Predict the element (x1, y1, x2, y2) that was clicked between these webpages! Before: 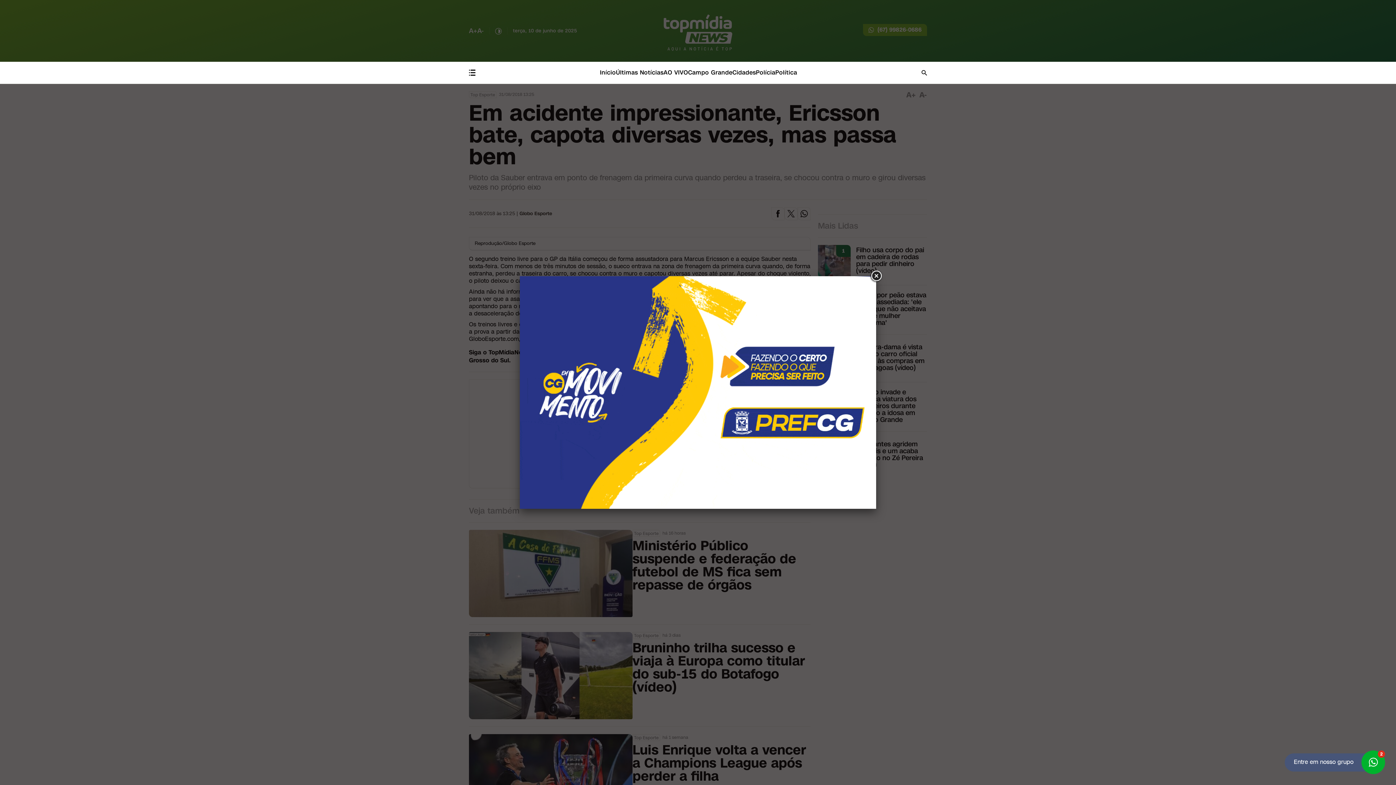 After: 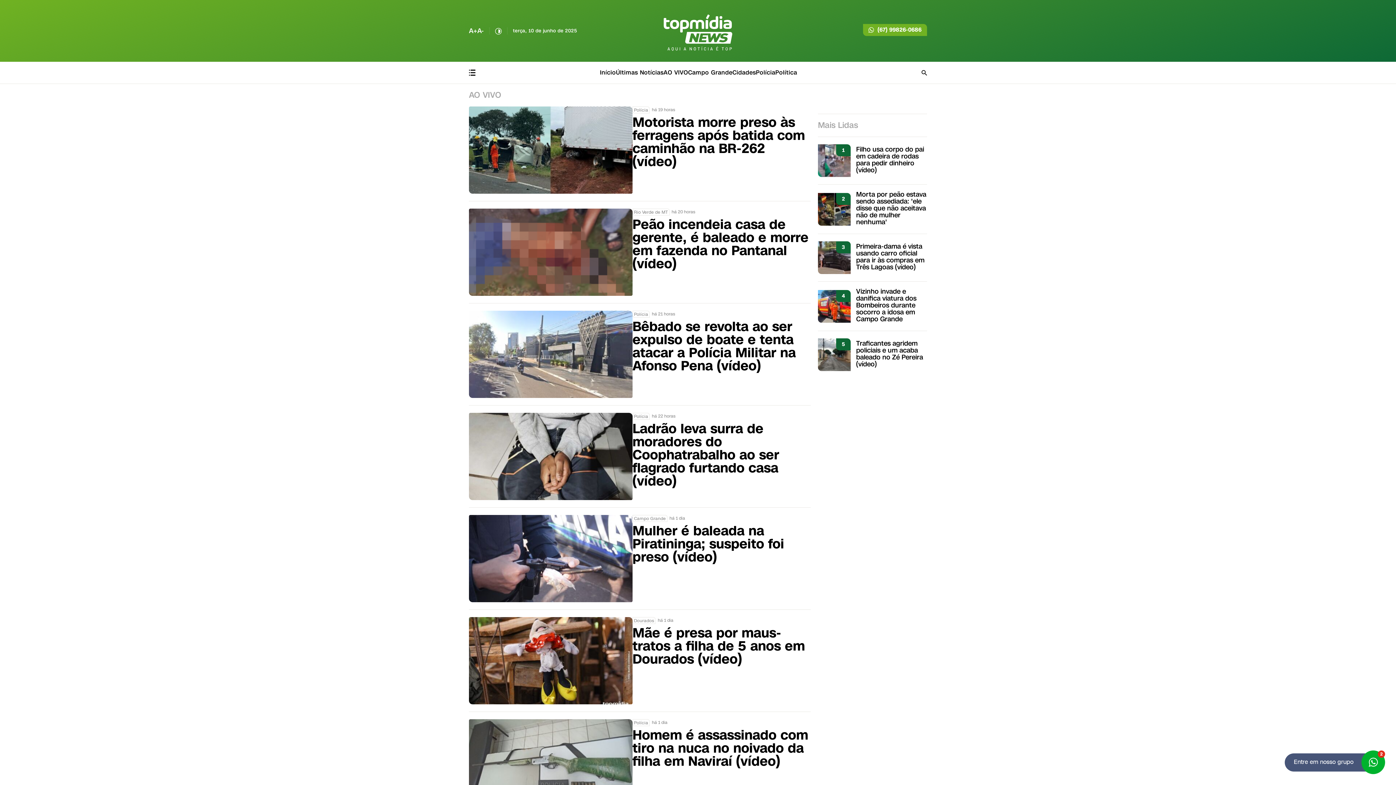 Action: bbox: (663, 61, 688, 83) label: AO VIVO